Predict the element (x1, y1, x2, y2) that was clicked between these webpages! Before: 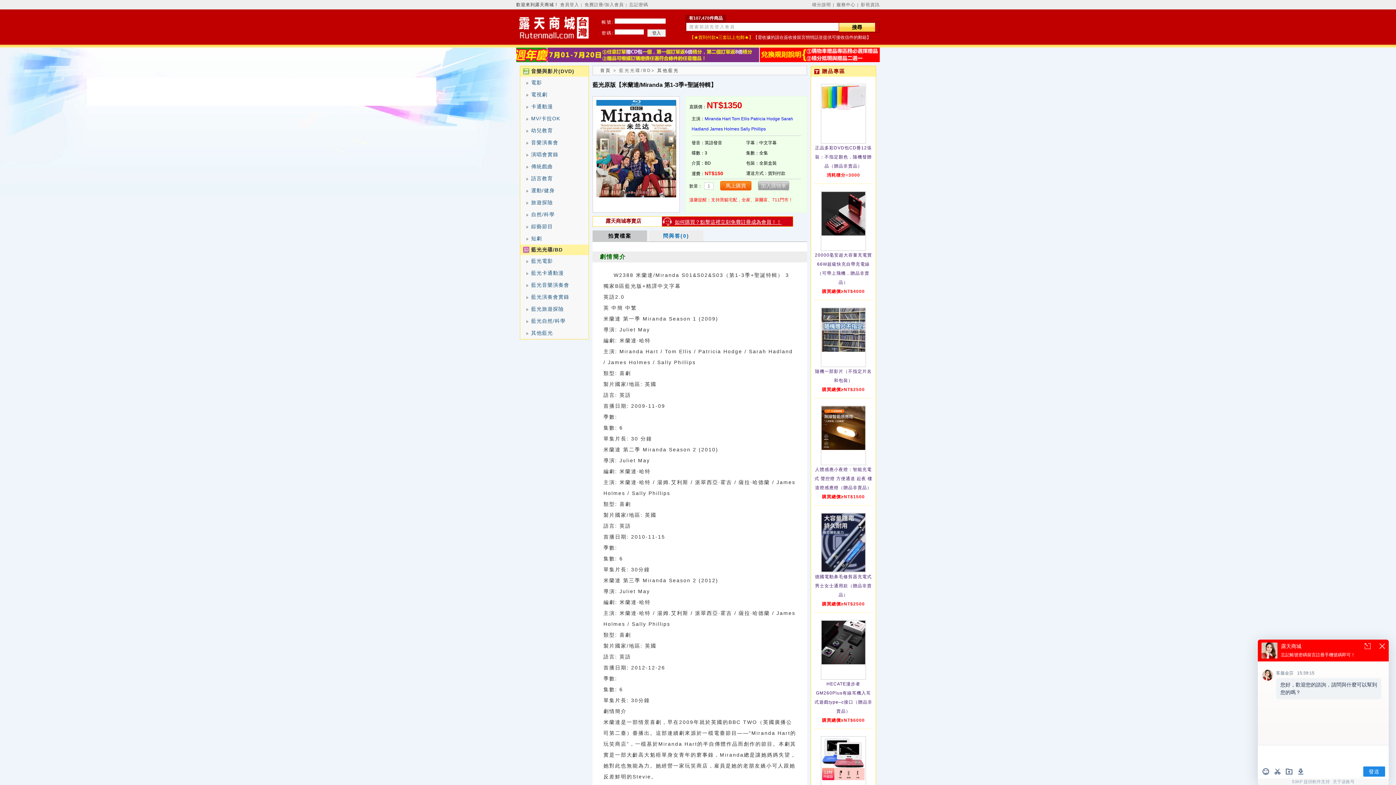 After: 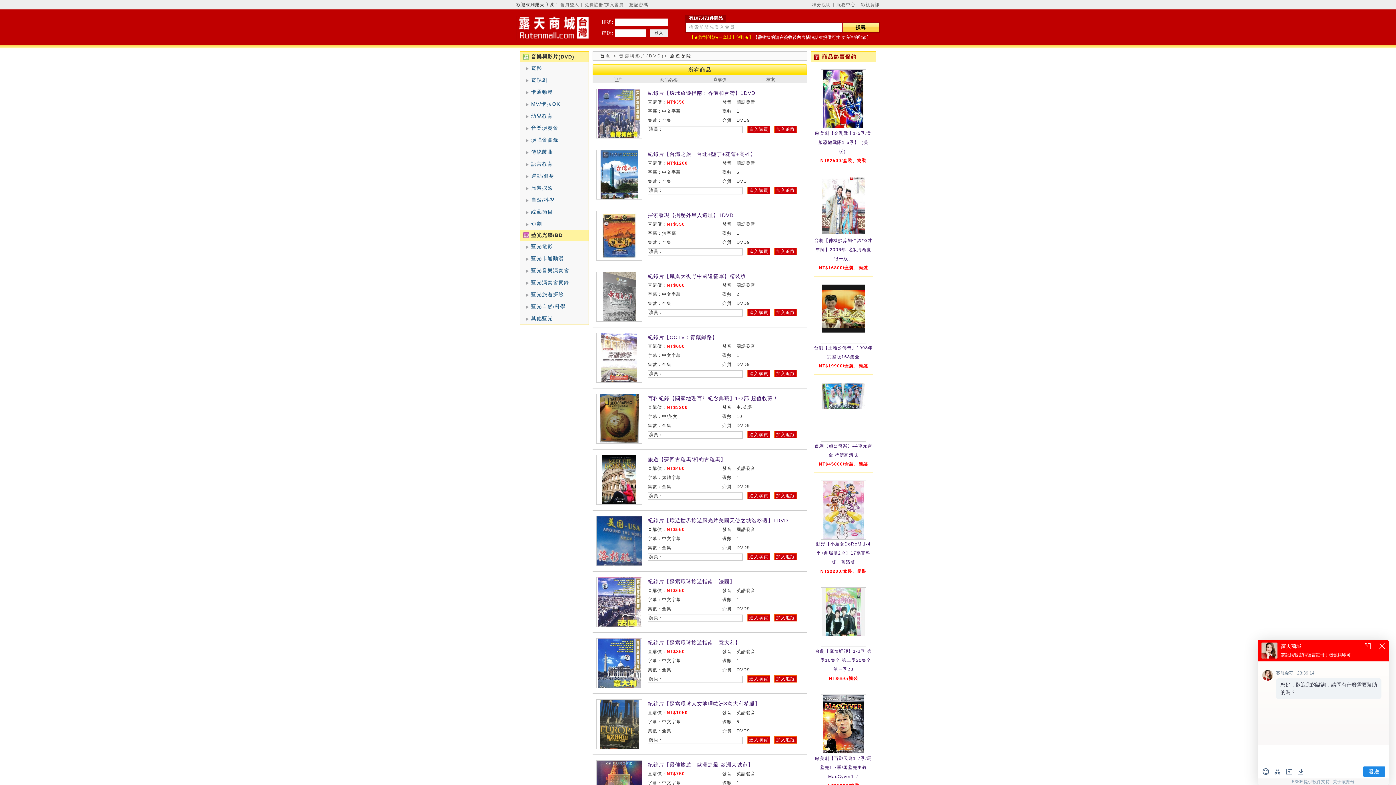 Action: bbox: (520, 196, 588, 208) label: 旅遊探險